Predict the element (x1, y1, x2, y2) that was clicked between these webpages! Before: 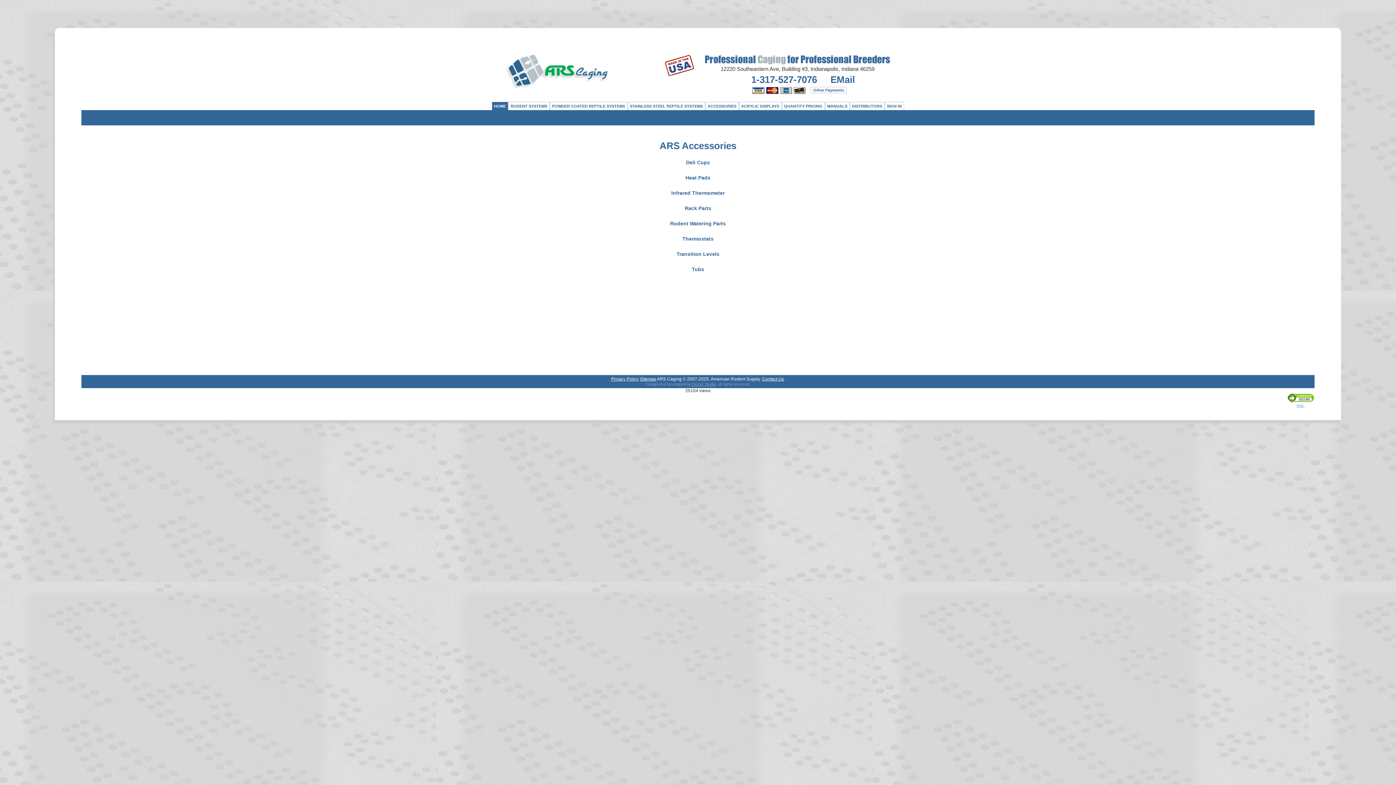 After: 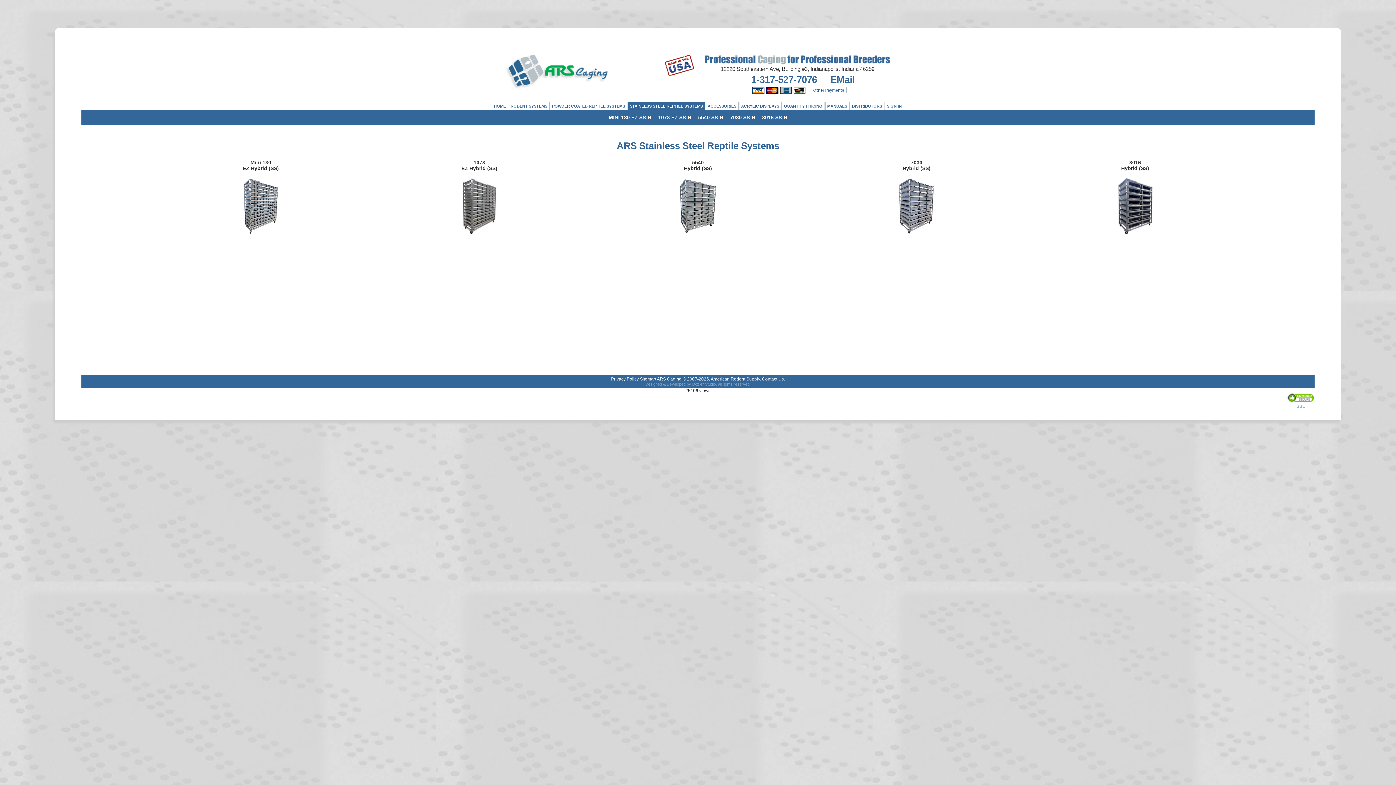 Action: bbox: (627, 101, 705, 110) label: STAINLESS STEEL REPTILE SYSTEMS